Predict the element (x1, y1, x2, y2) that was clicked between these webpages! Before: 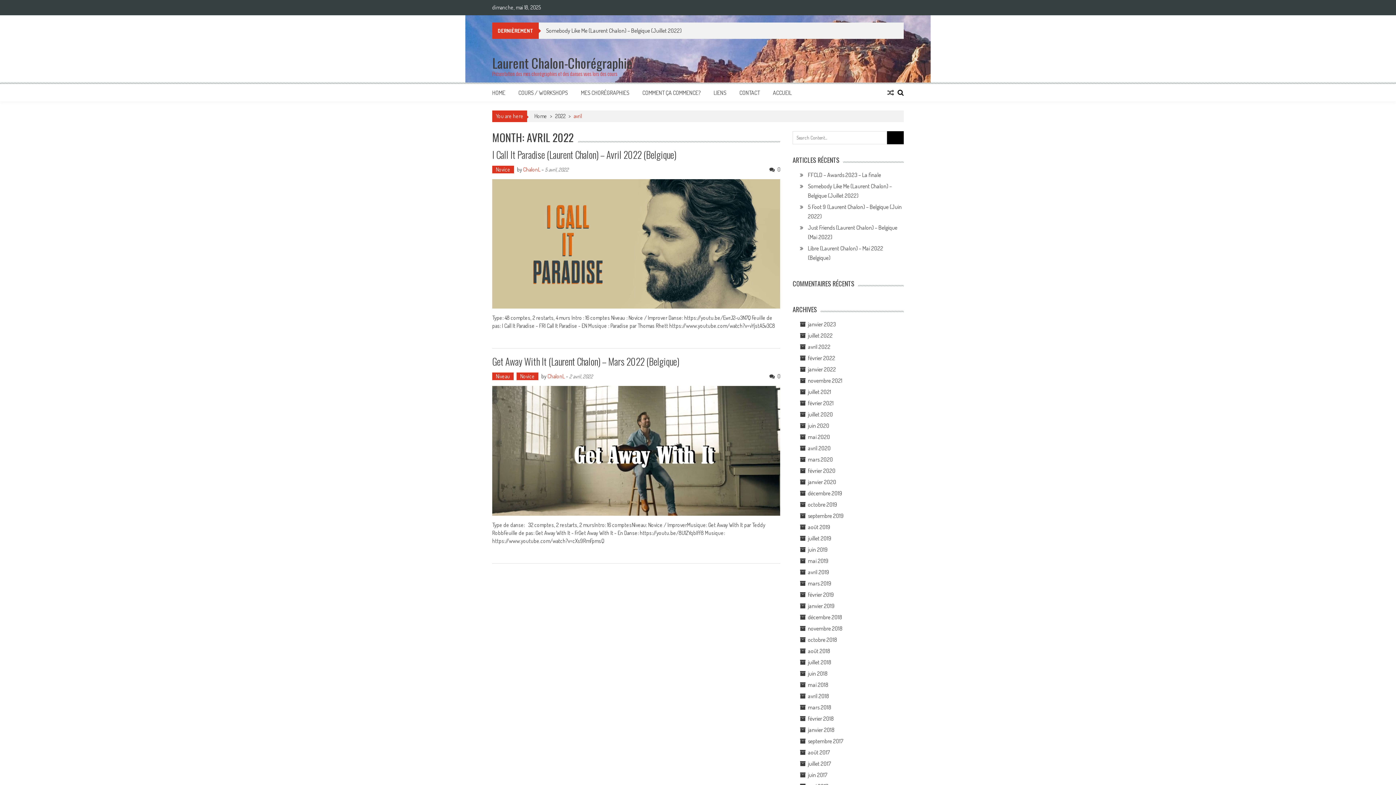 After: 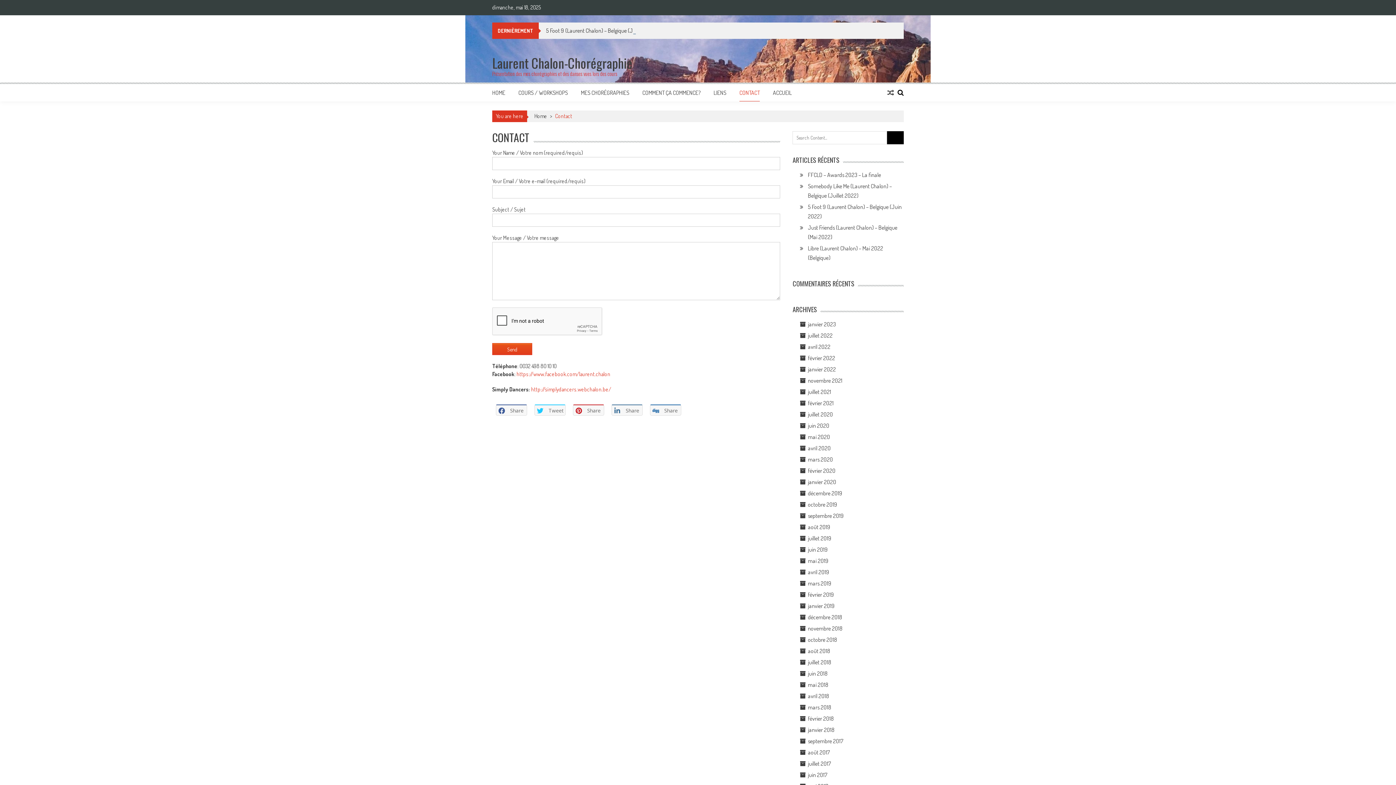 Action: label: CONTACT bbox: (739, 89, 760, 96)